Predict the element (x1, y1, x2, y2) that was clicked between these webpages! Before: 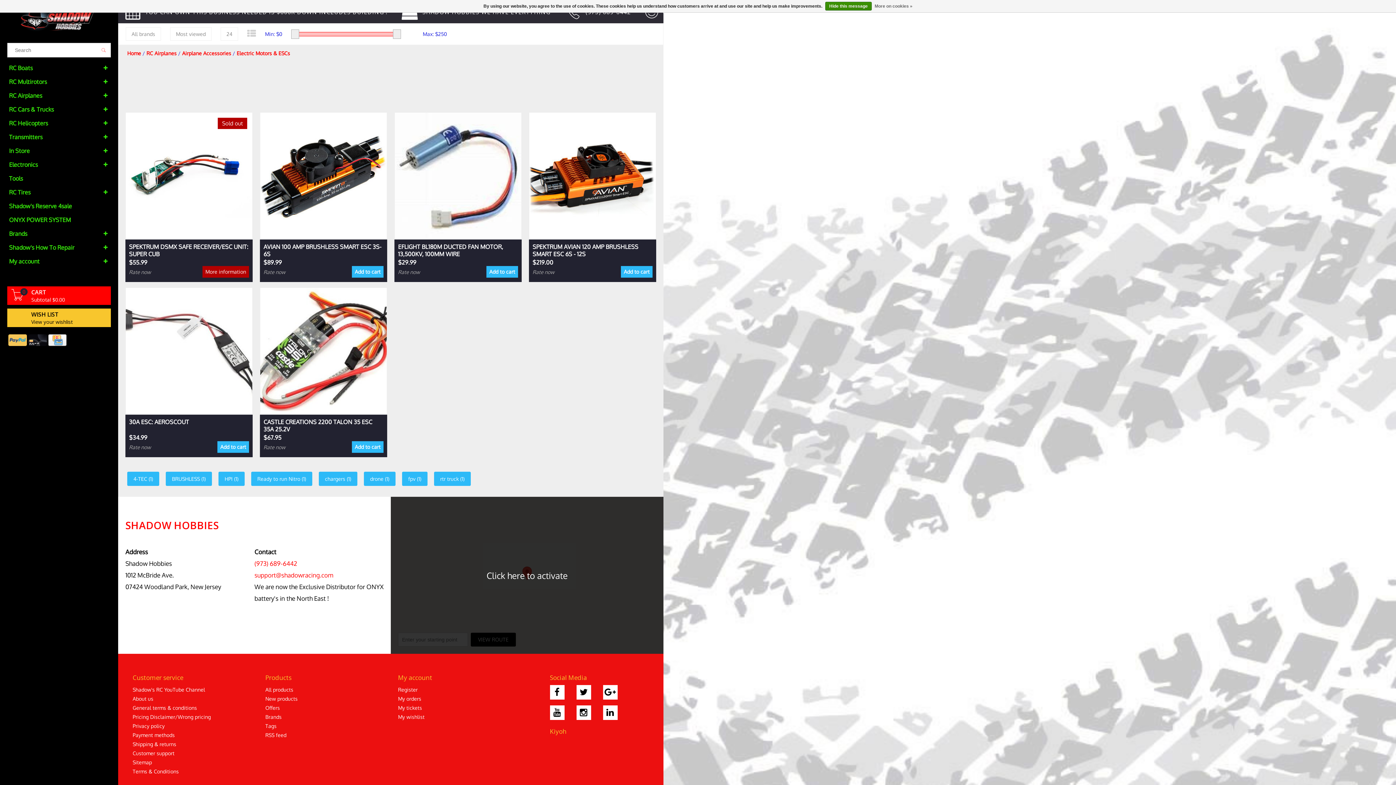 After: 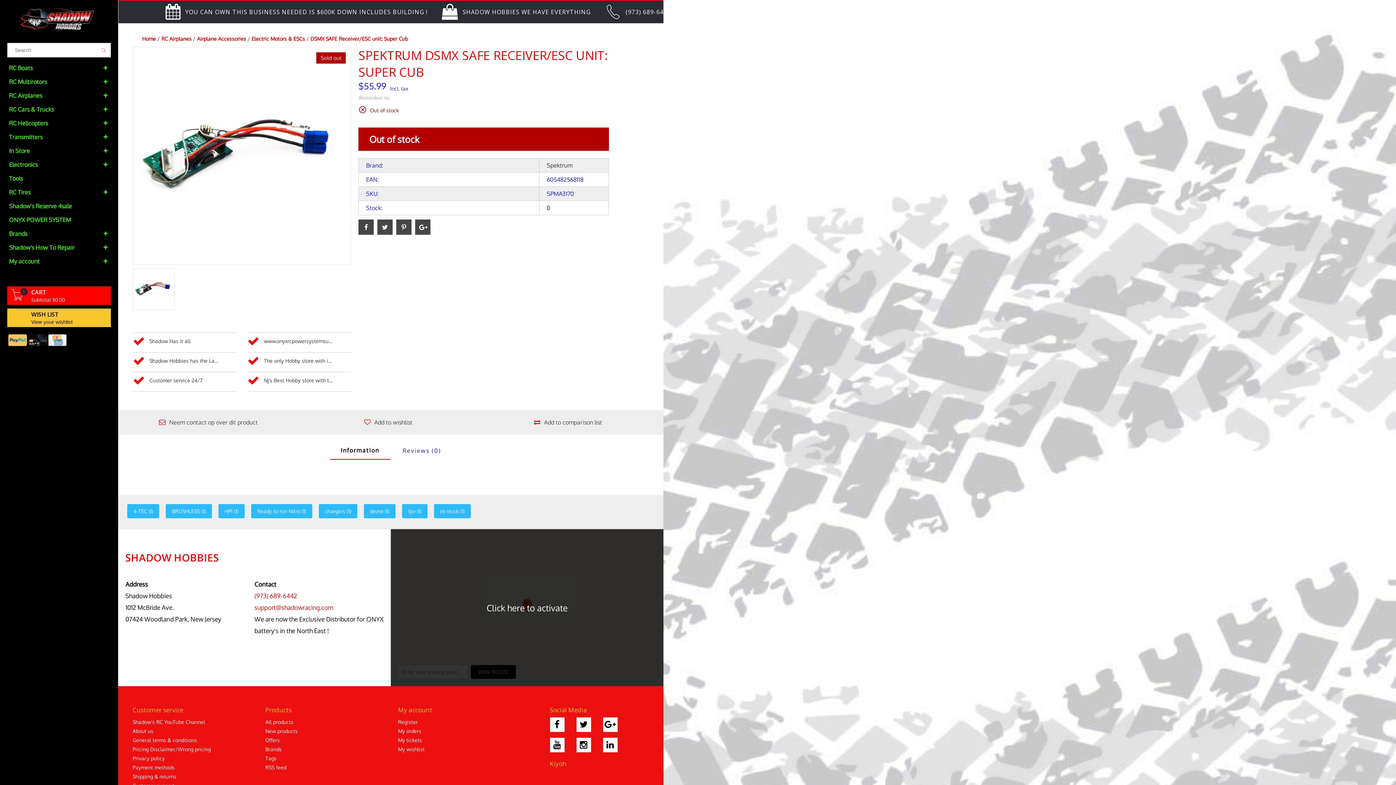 Action: bbox: (125, 112, 252, 239)